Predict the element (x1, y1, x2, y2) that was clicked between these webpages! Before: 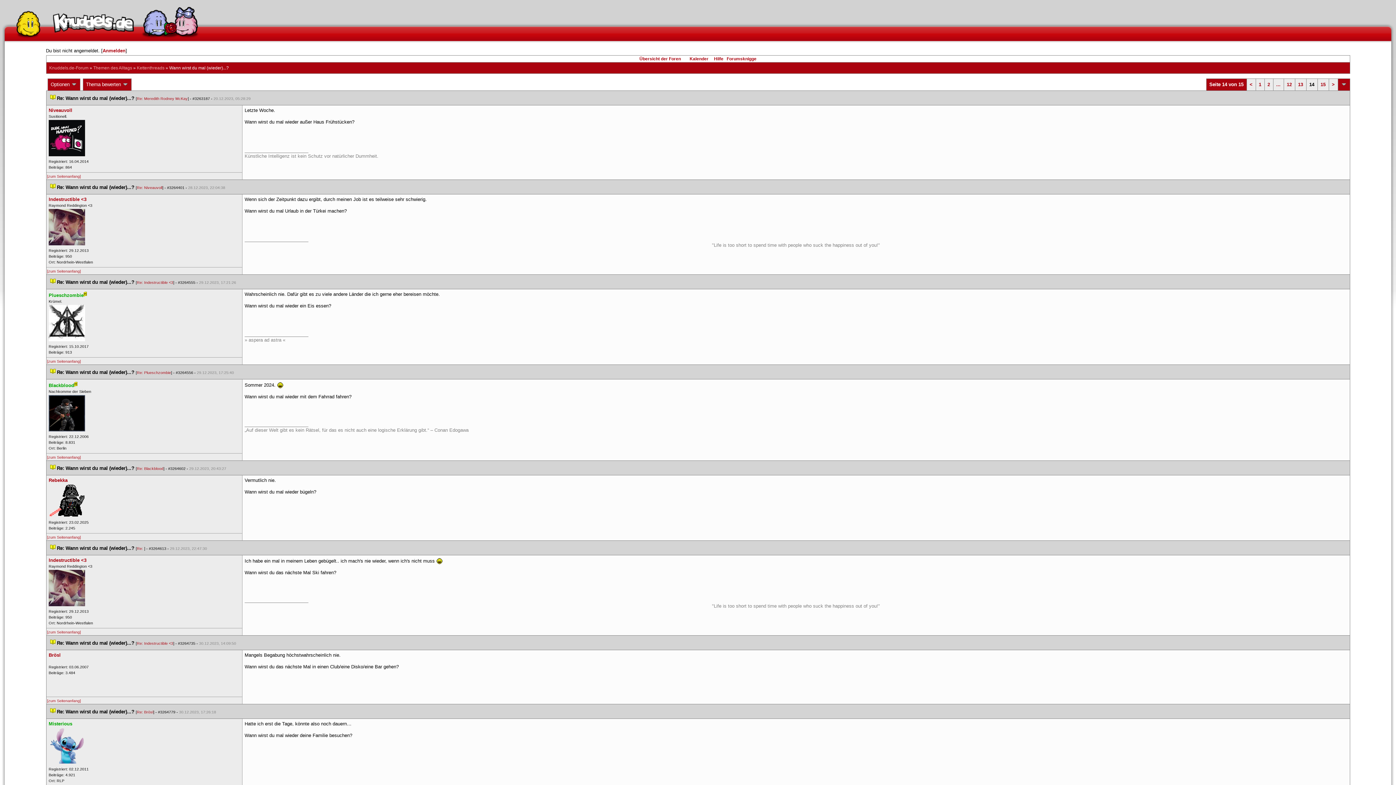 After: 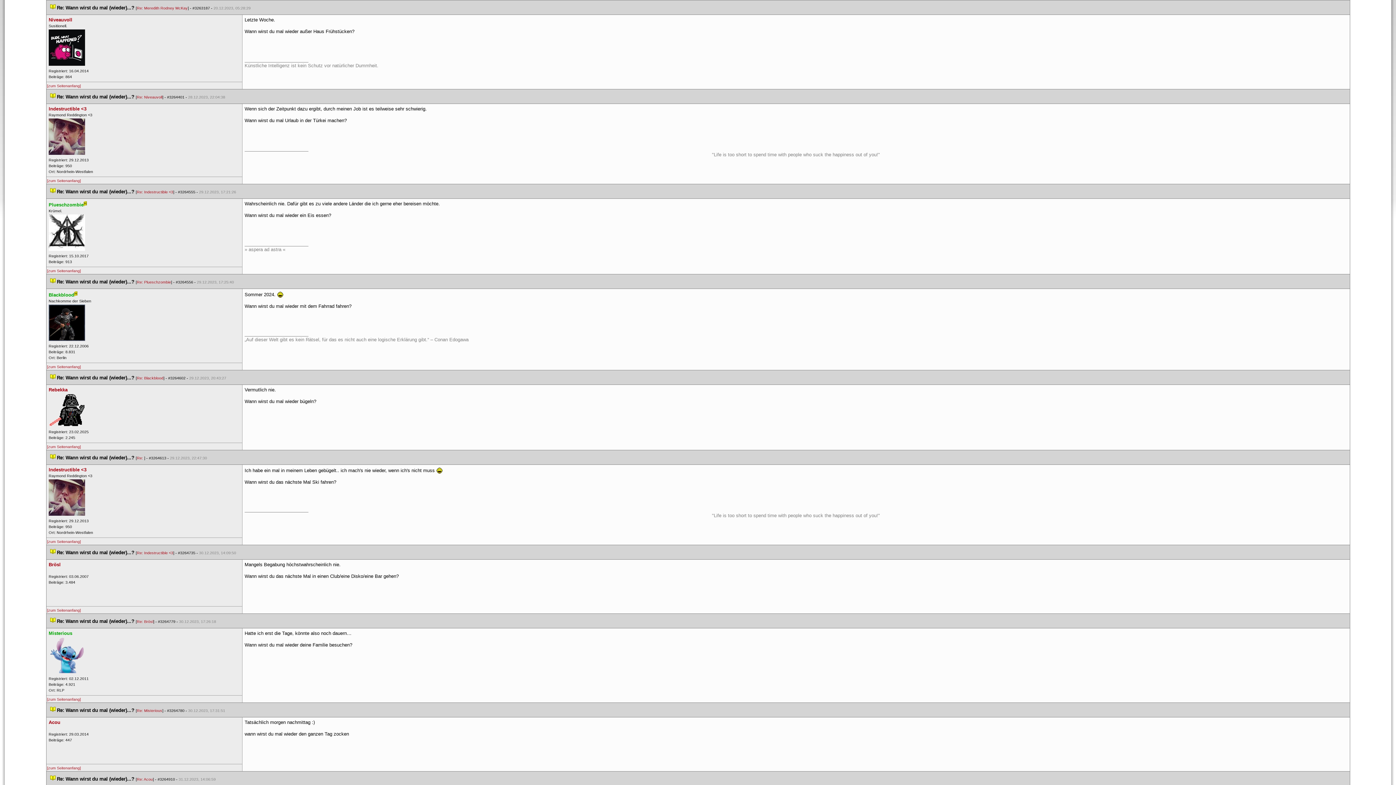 Action: bbox: (50, 95, 55, 101)